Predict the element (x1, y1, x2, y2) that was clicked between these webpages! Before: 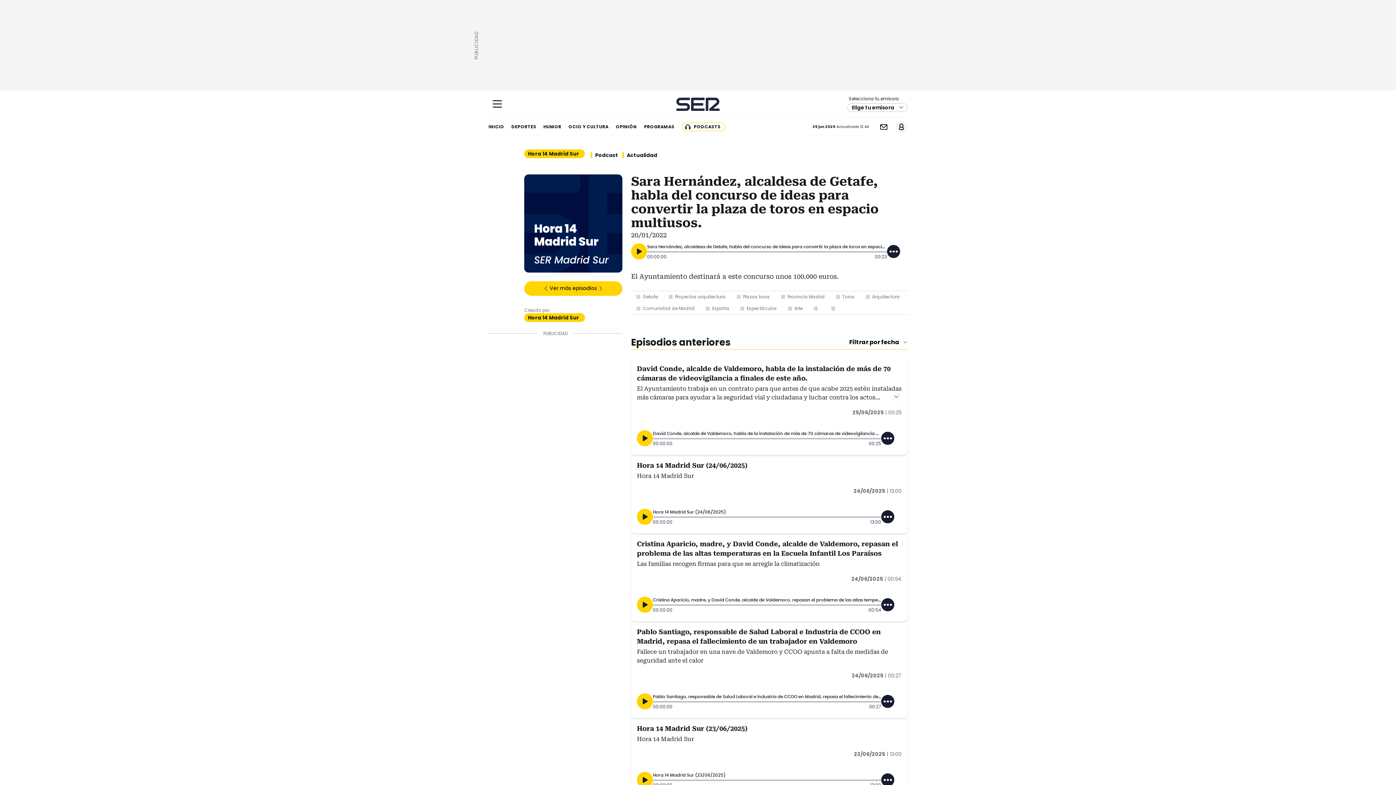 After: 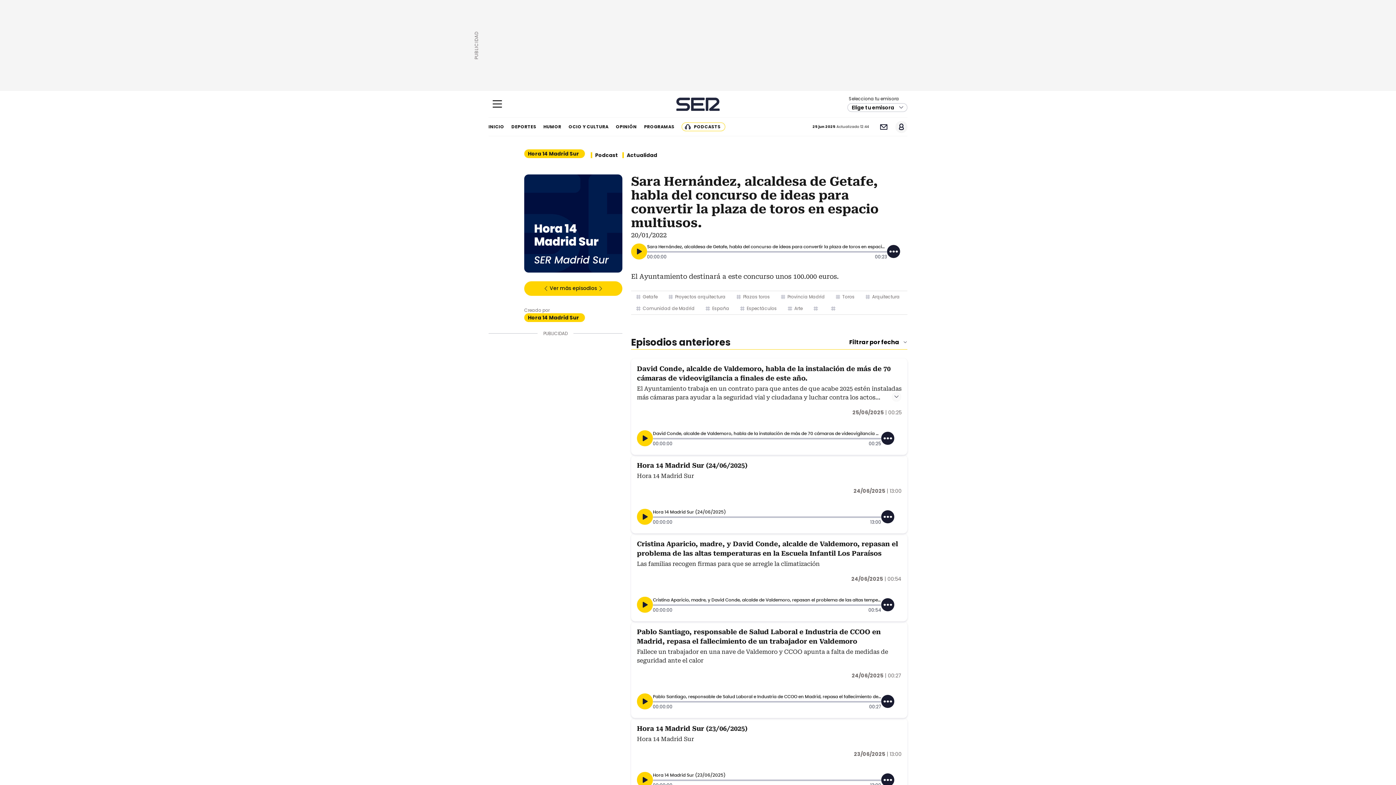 Action: bbox: (637, 693, 653, 709)